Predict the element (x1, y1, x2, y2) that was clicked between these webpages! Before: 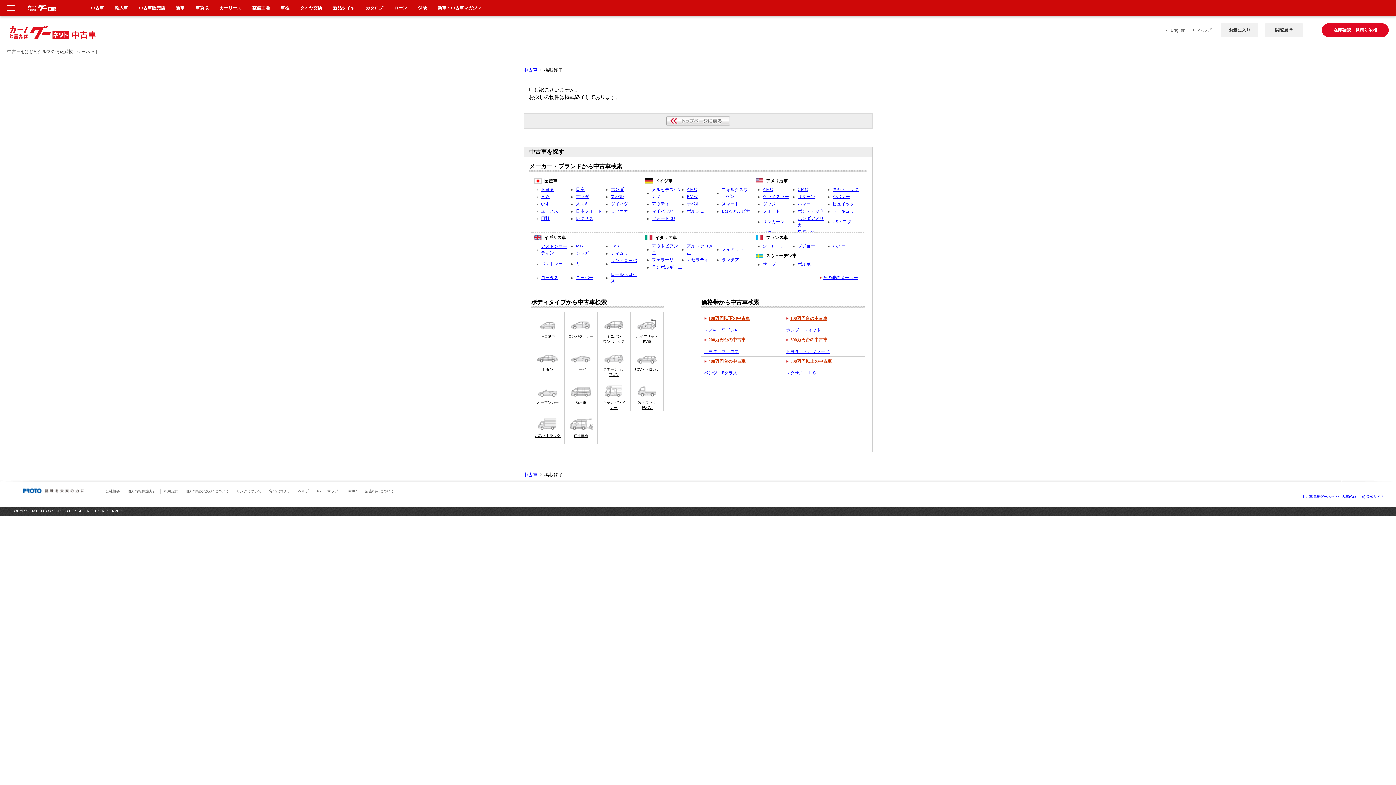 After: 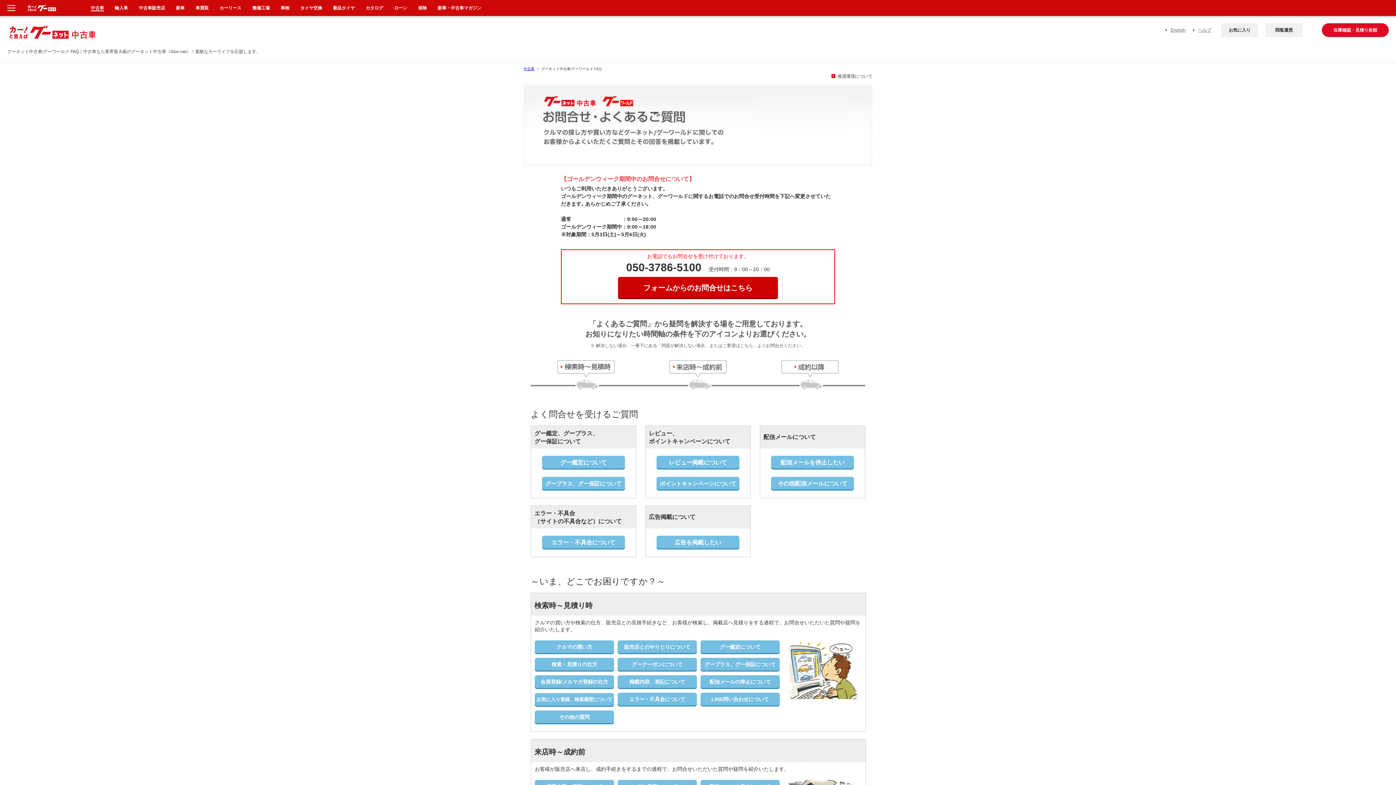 Action: bbox: (1193, 27, 1211, 32) label: ヘルプ